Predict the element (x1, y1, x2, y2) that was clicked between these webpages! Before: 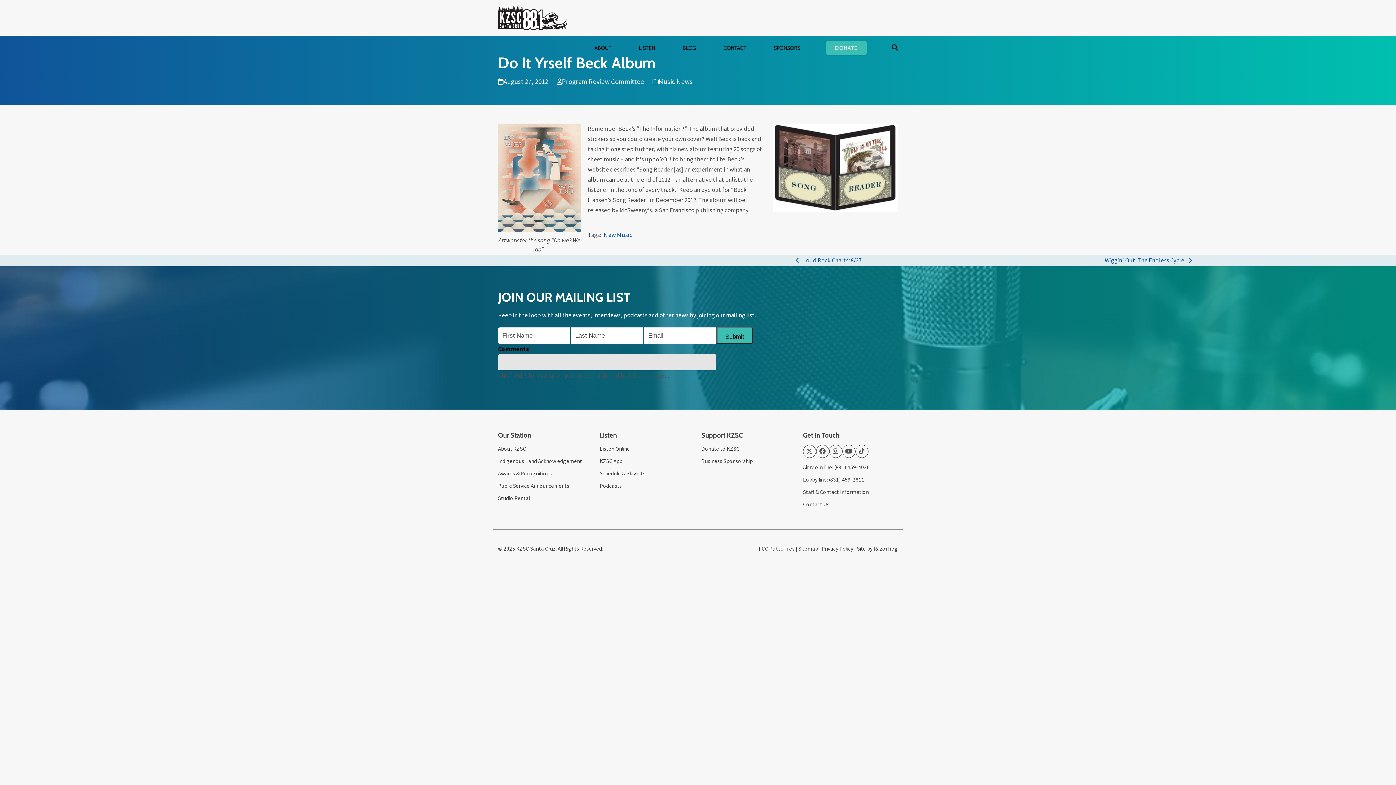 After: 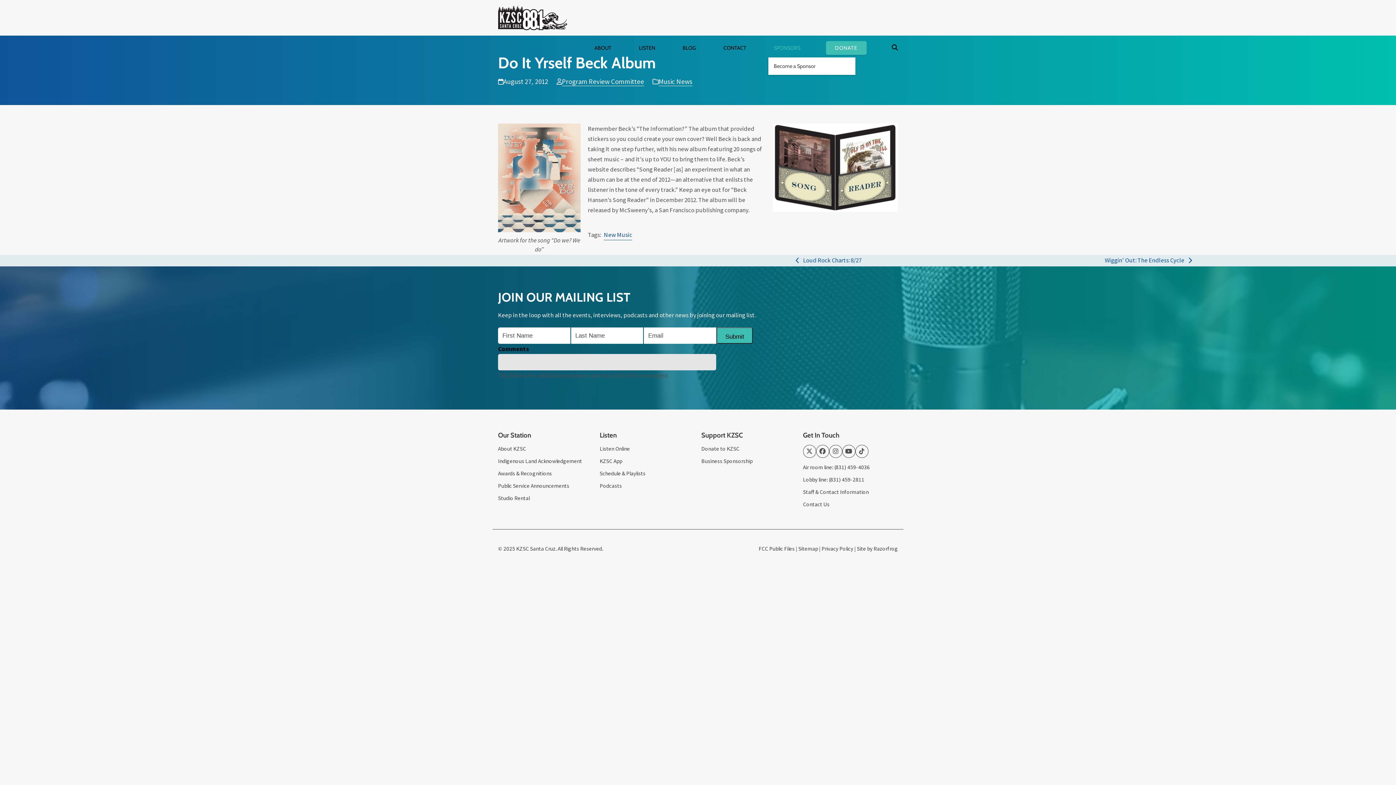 Action: bbox: (768, 37, 805, 58) label: SPONSORS